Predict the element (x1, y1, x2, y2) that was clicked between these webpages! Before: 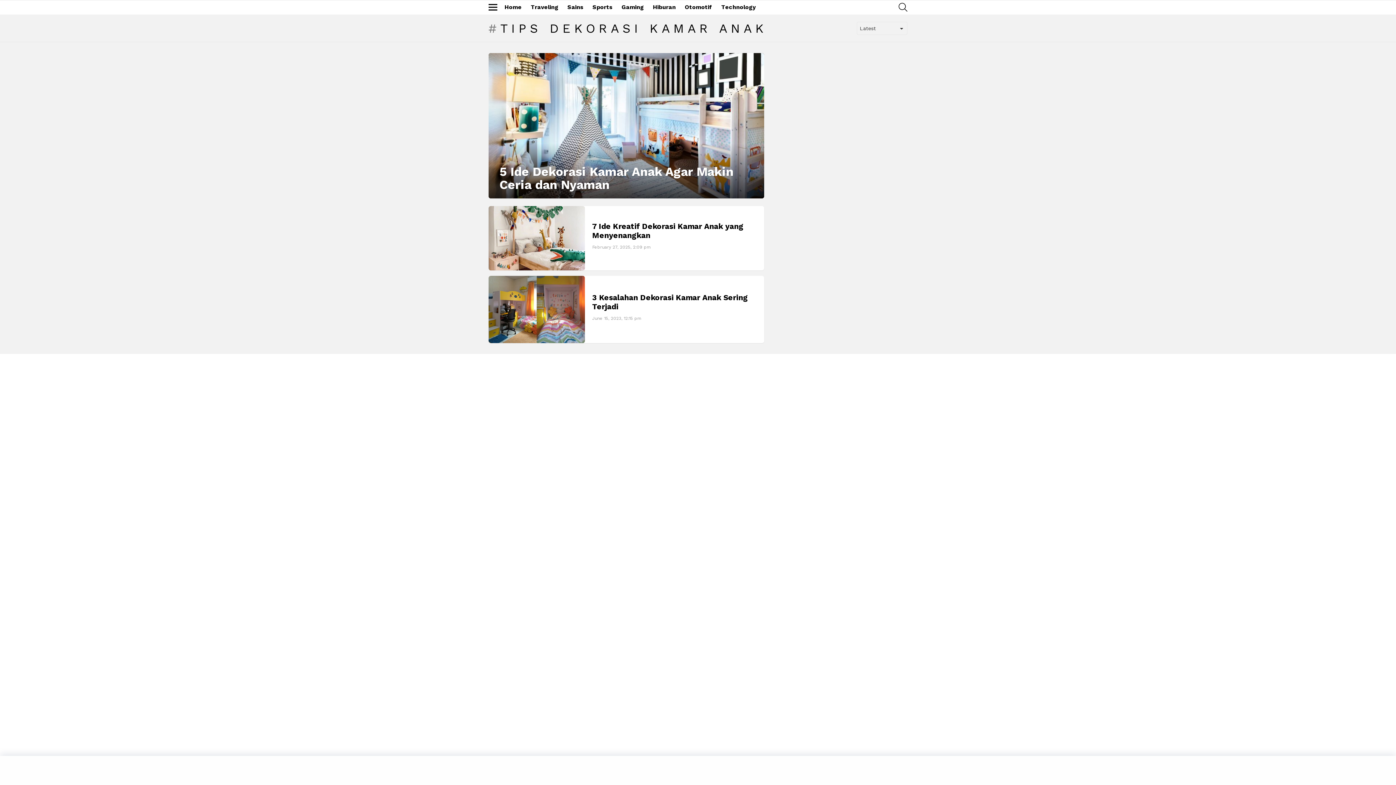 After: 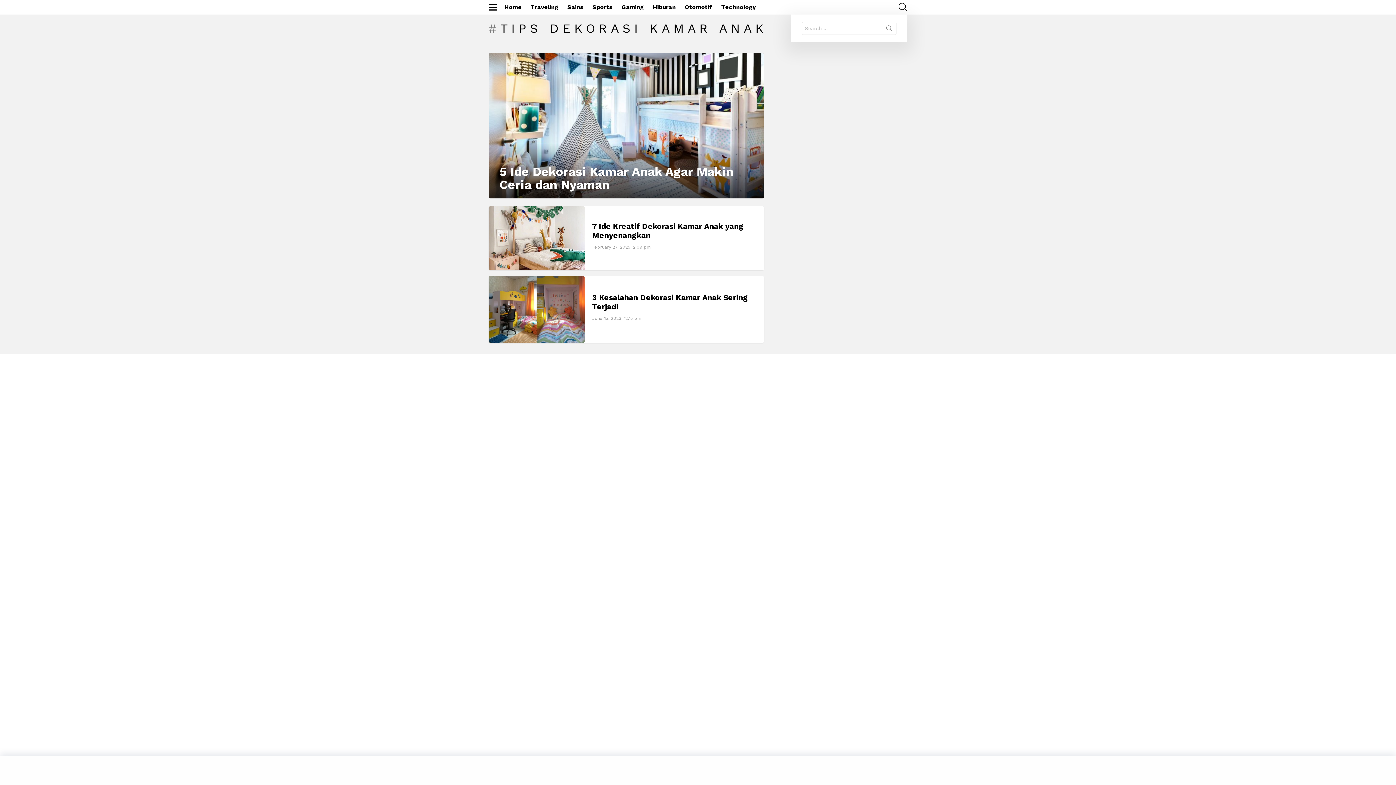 Action: bbox: (898, 0, 907, 14) label: SEARCH